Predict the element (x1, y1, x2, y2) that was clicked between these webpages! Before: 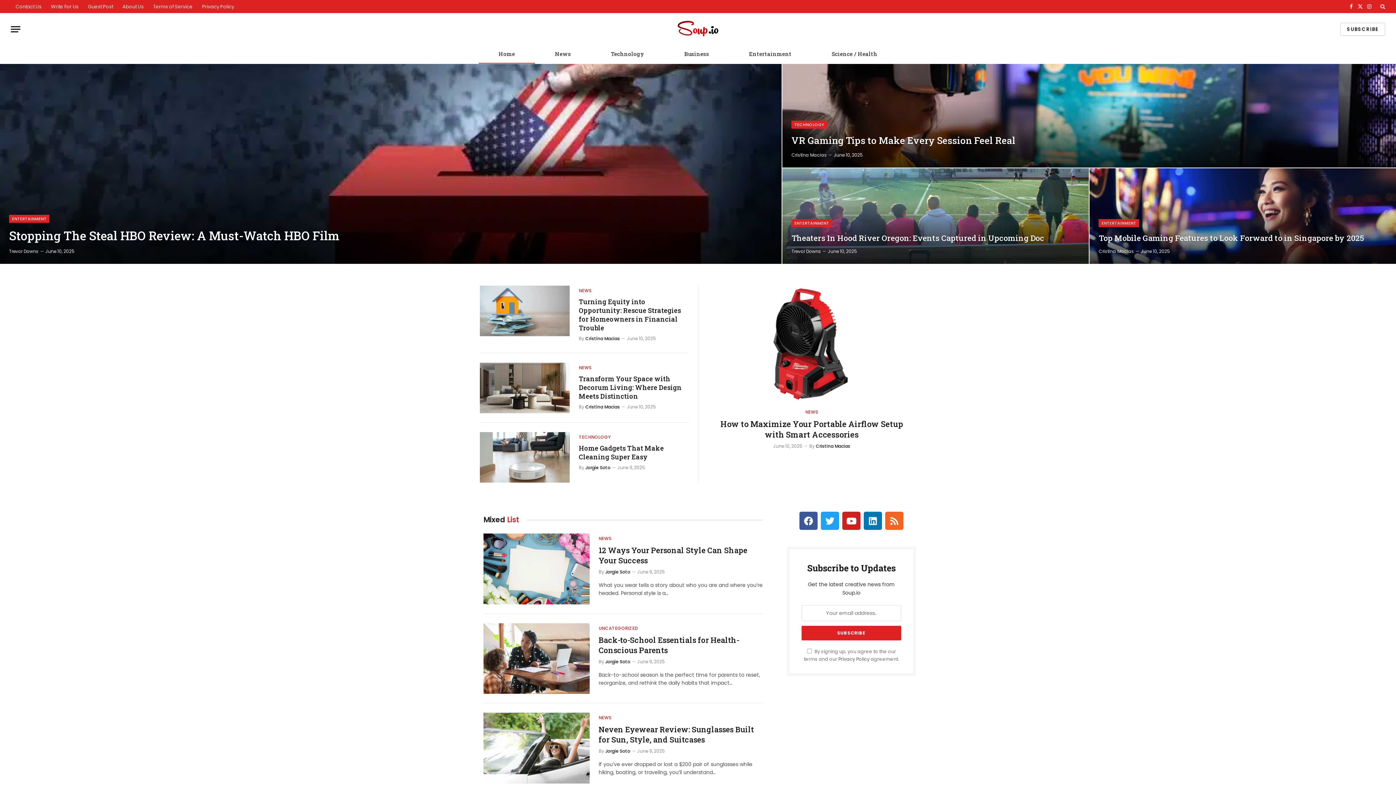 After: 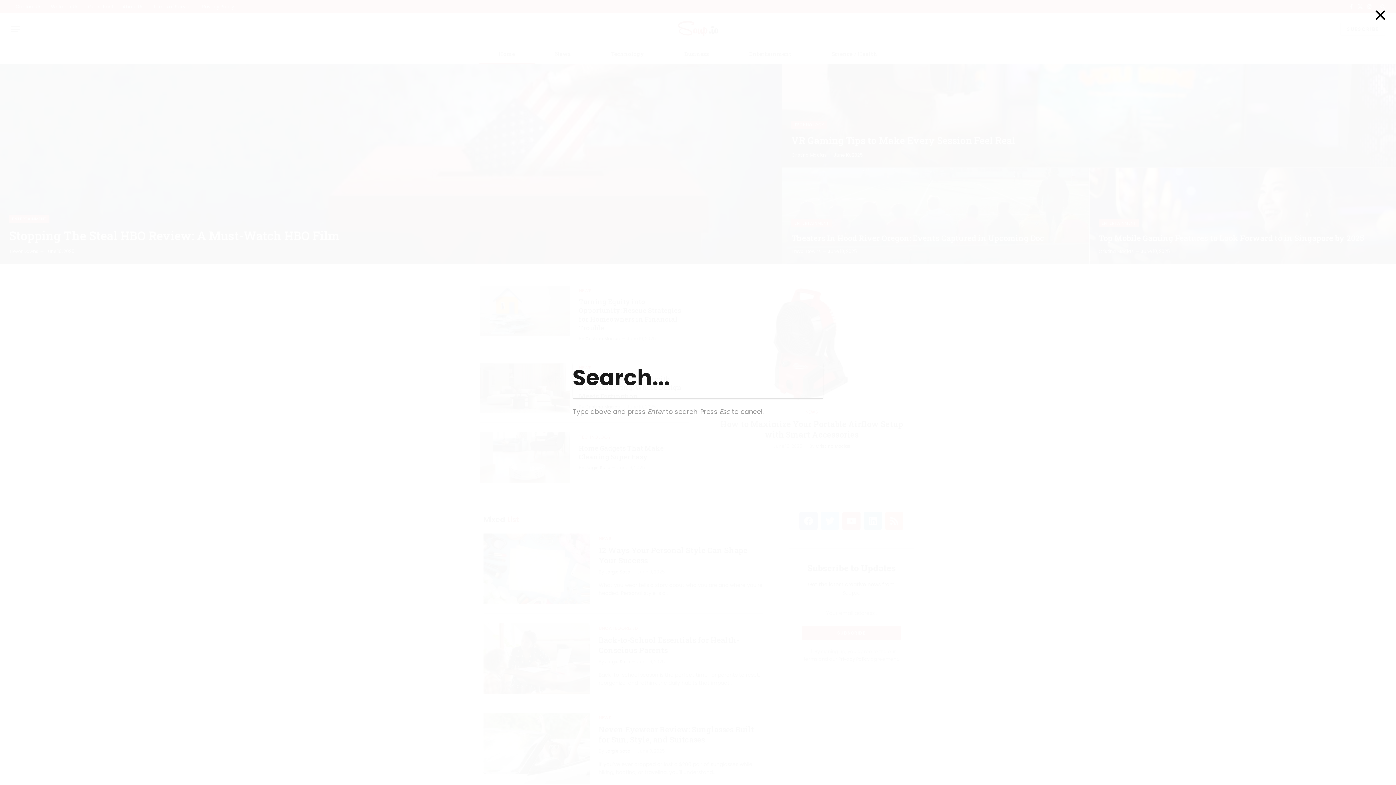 Action: bbox: (1379, 0, 1385, 13)